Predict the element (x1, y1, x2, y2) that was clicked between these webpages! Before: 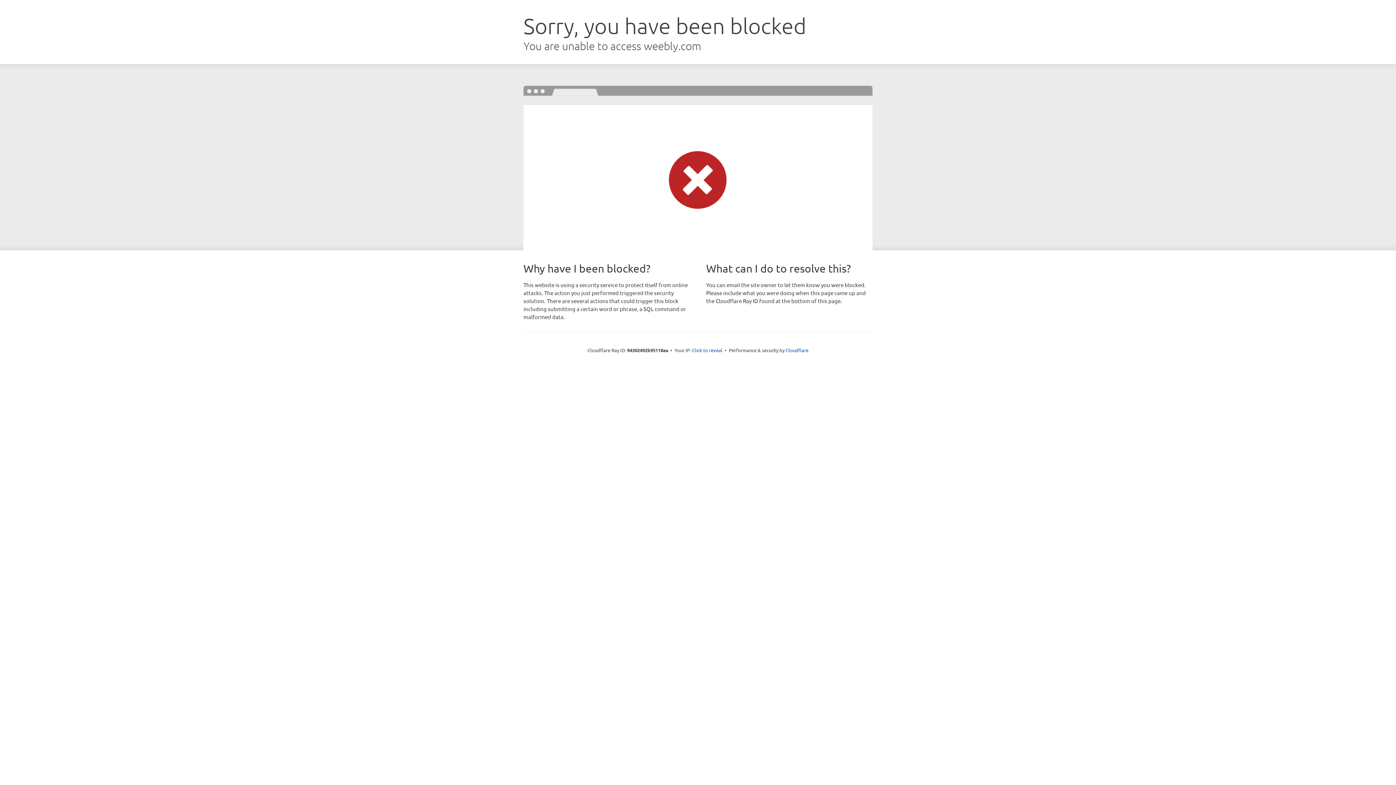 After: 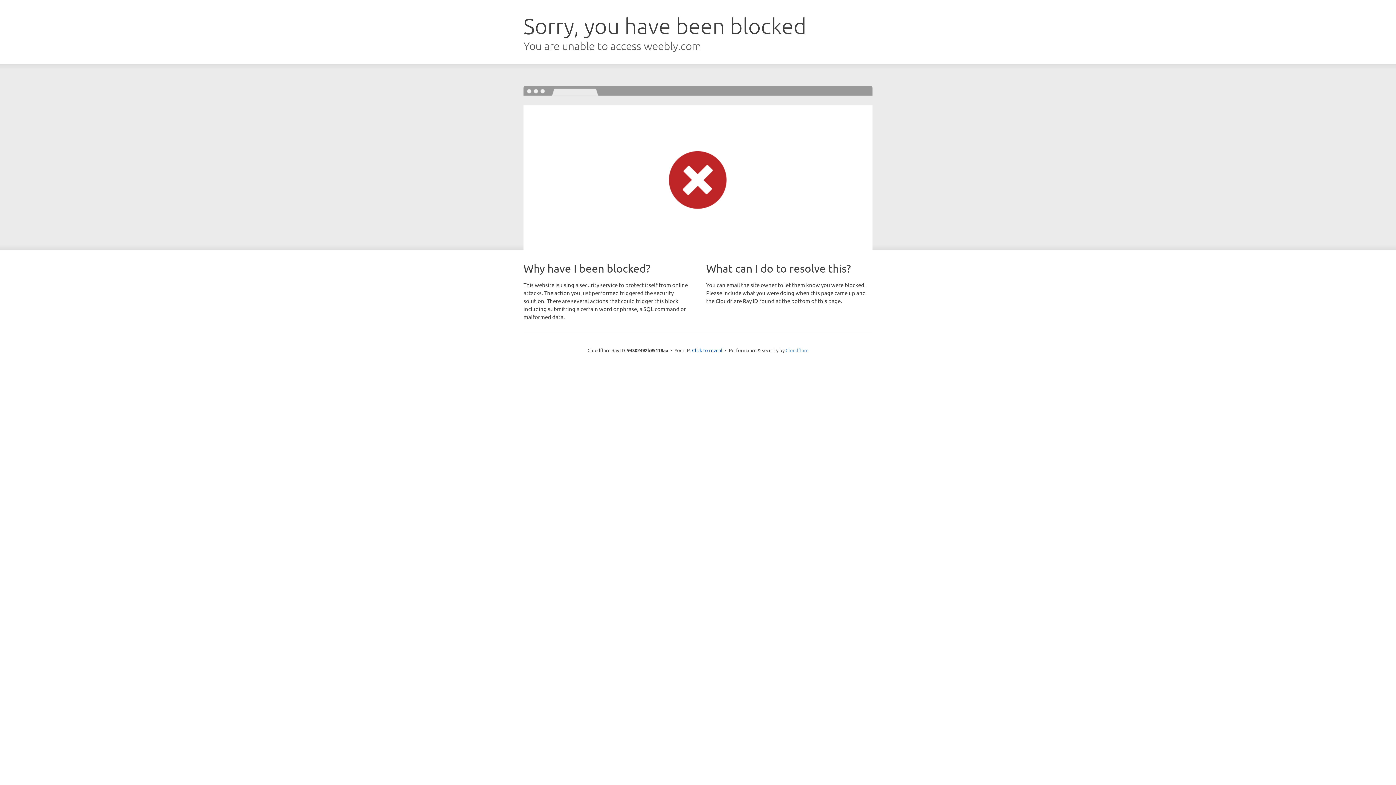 Action: label: Cloudflare bbox: (785, 347, 808, 353)